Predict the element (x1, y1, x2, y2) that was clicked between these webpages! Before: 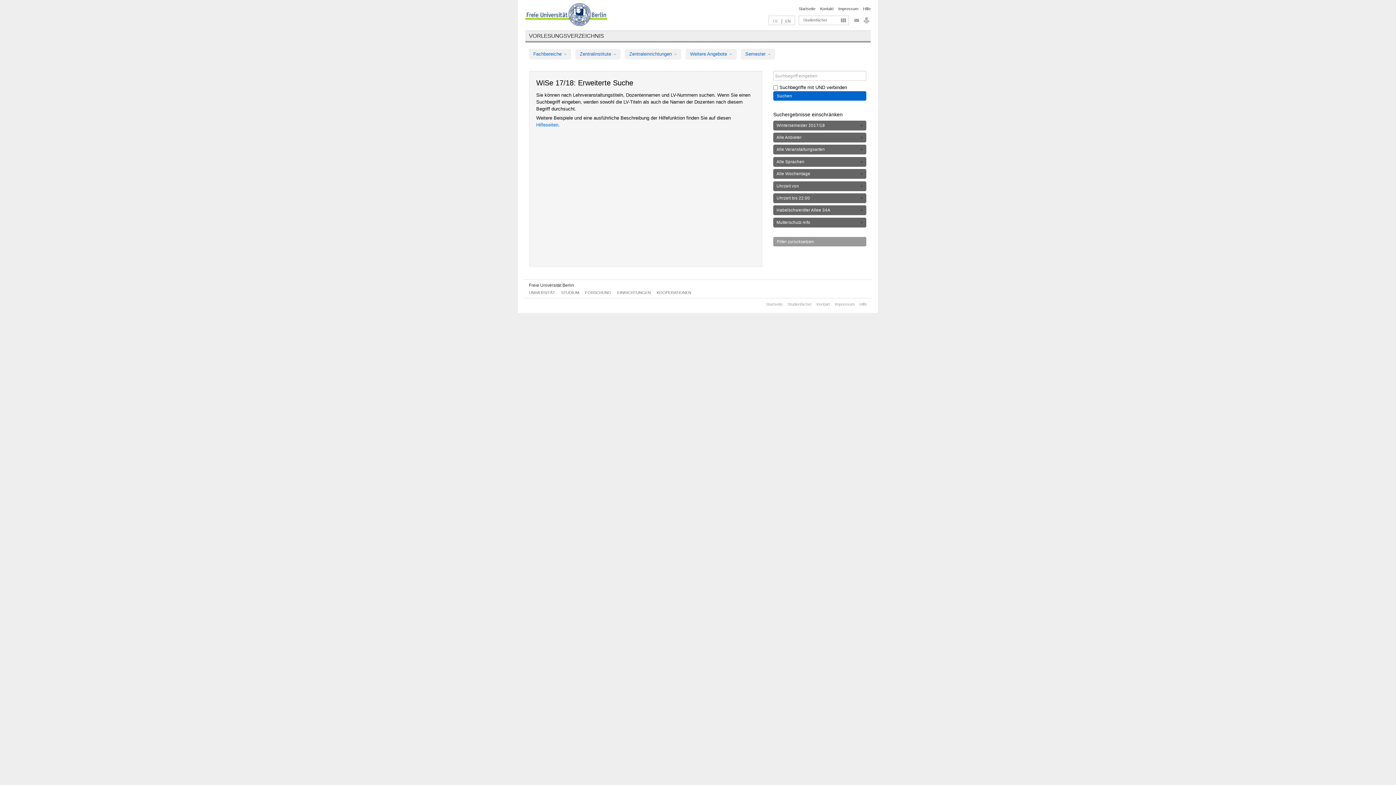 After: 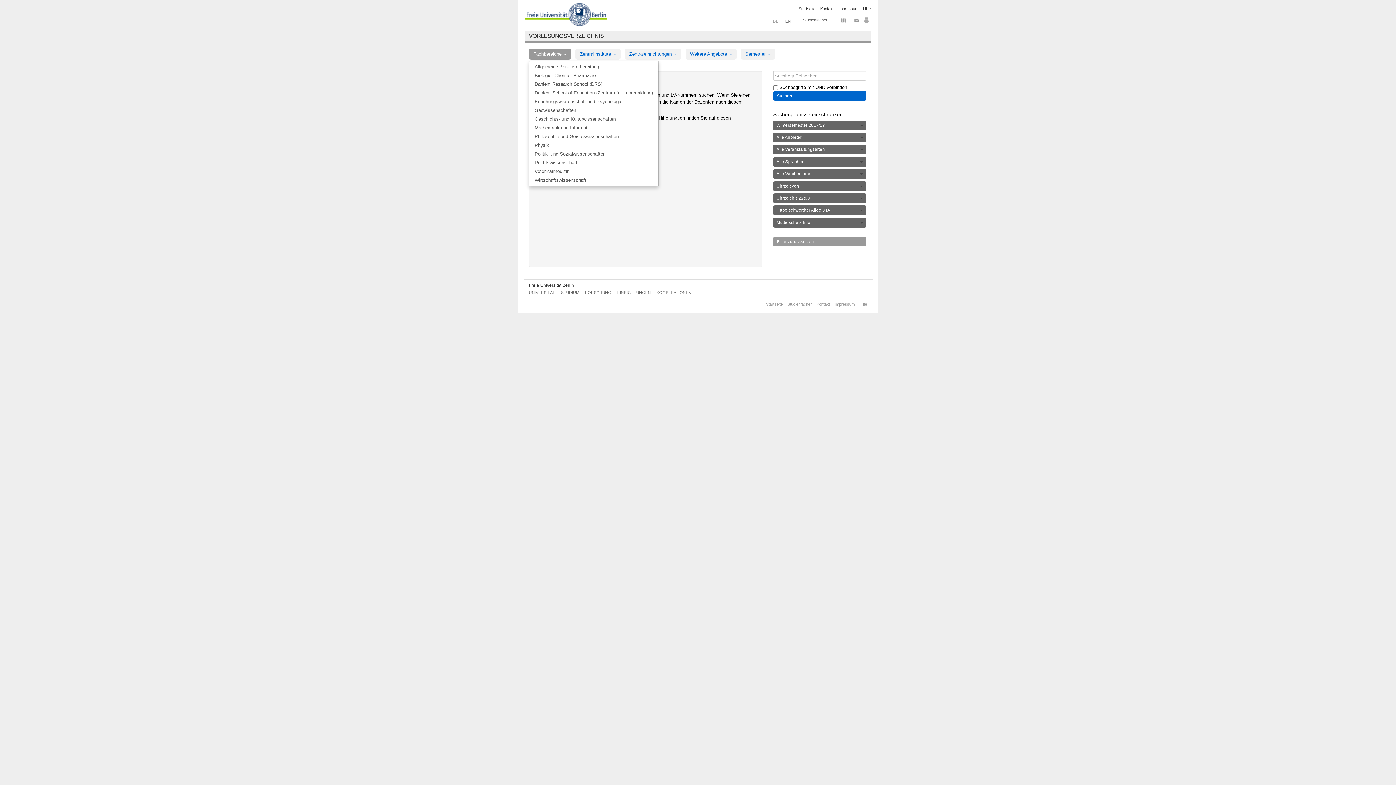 Action: label: Fachbereiche  bbox: (529, 48, 571, 59)